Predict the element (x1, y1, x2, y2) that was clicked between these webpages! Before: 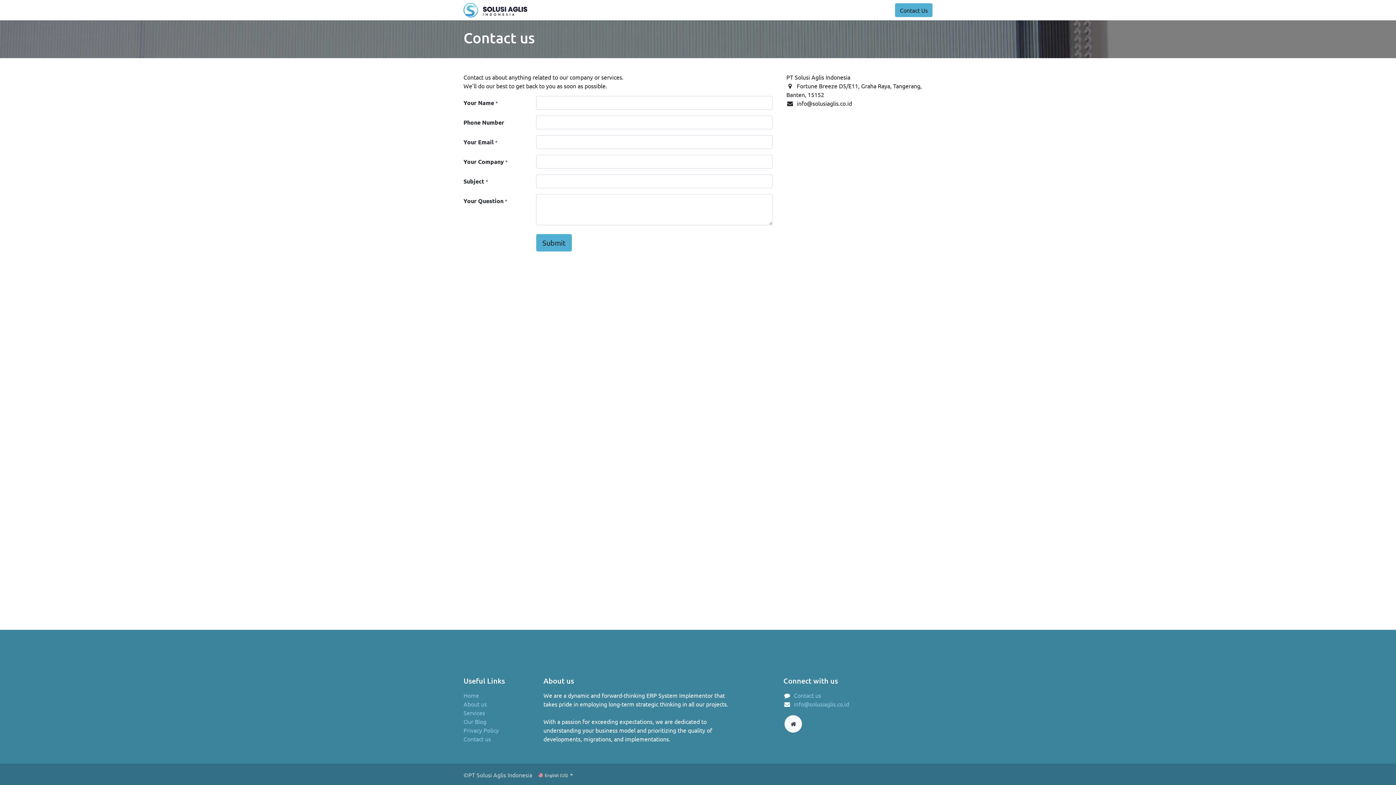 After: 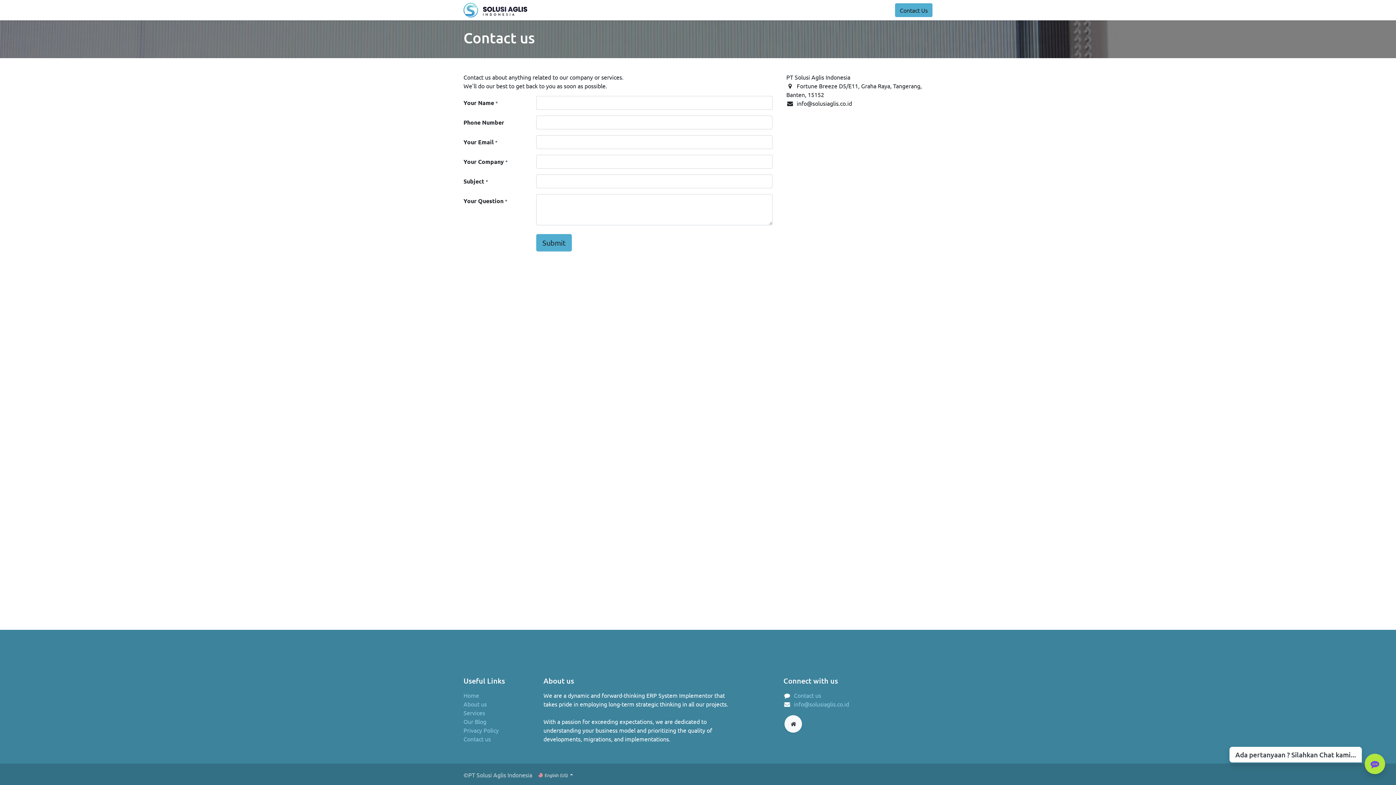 Action: label: Contact us bbox: (794, 692, 821, 699)